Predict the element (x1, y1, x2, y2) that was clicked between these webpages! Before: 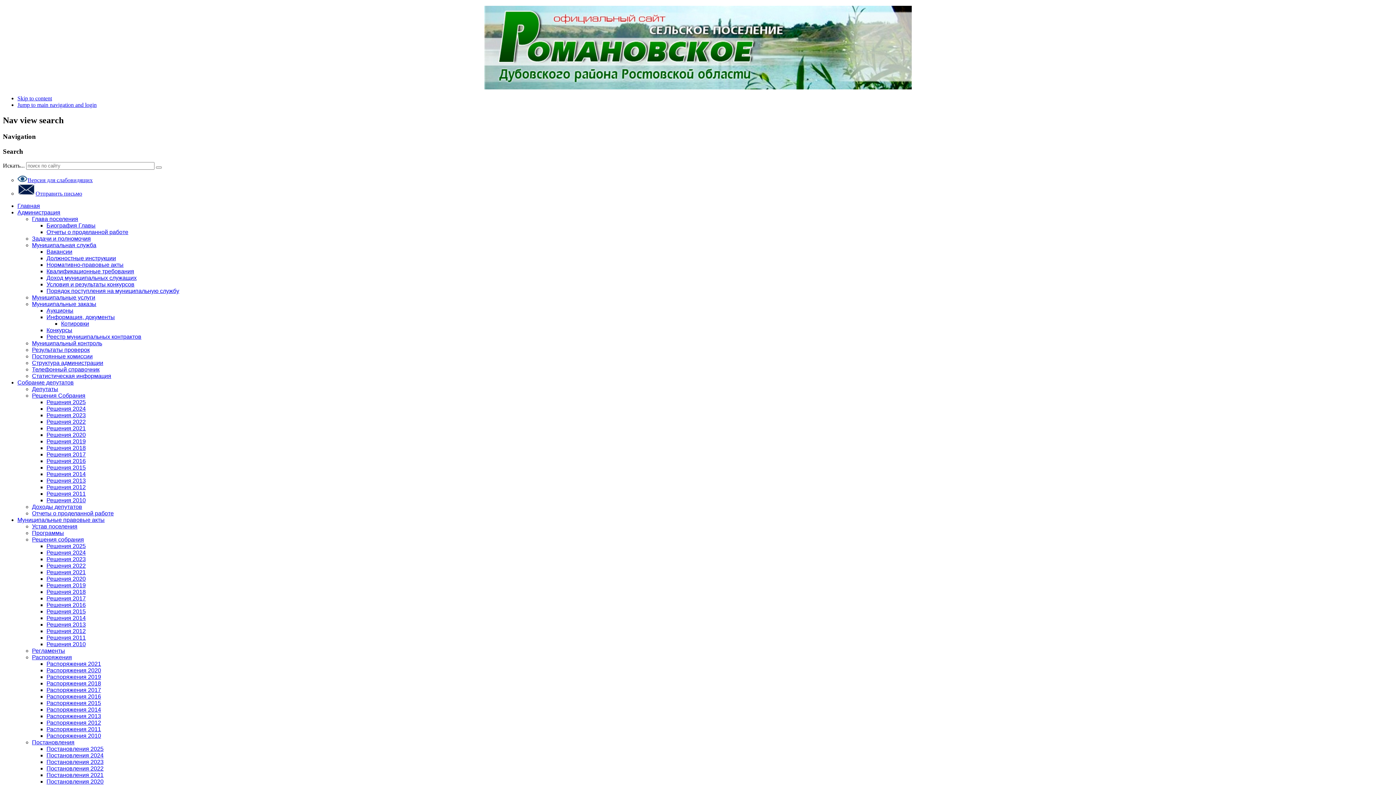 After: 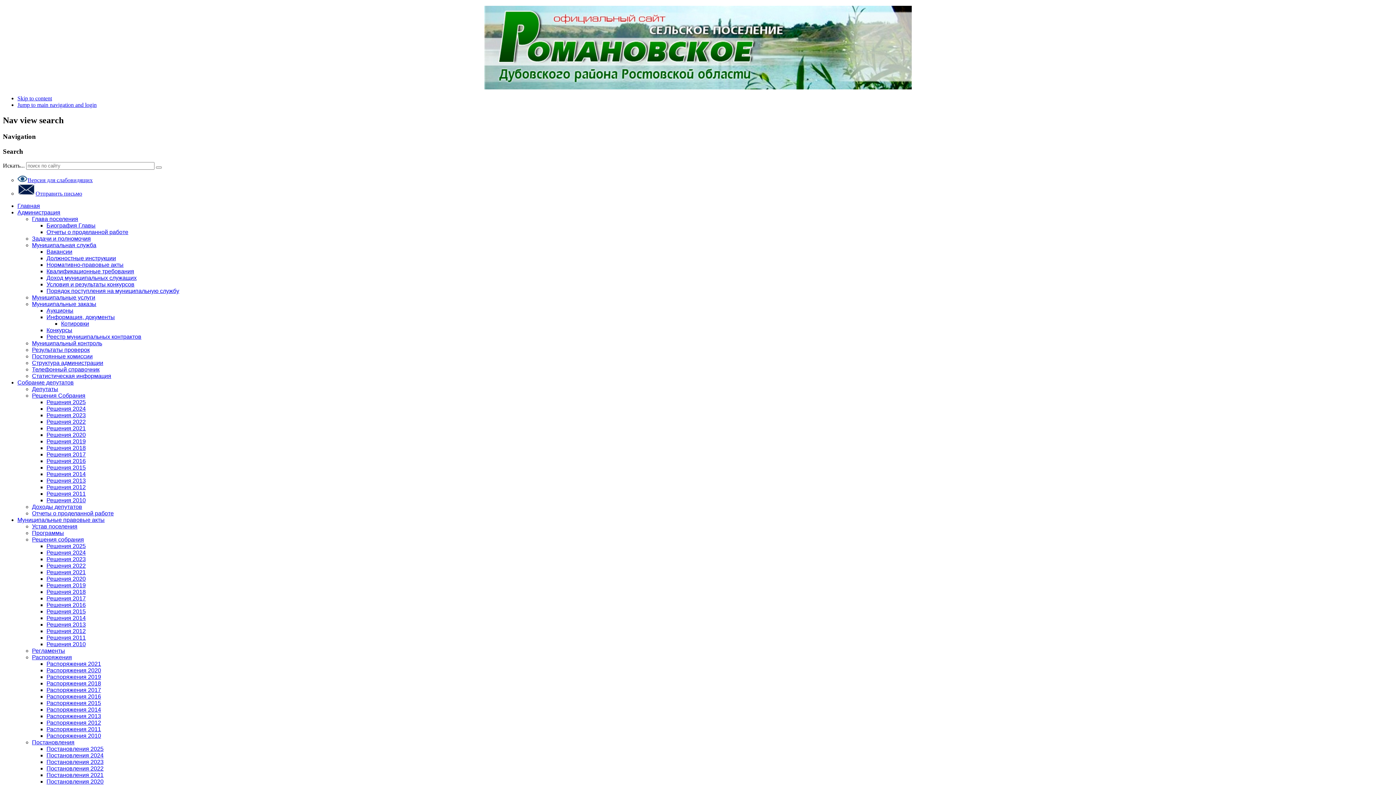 Action: bbox: (156, 166, 161, 168)